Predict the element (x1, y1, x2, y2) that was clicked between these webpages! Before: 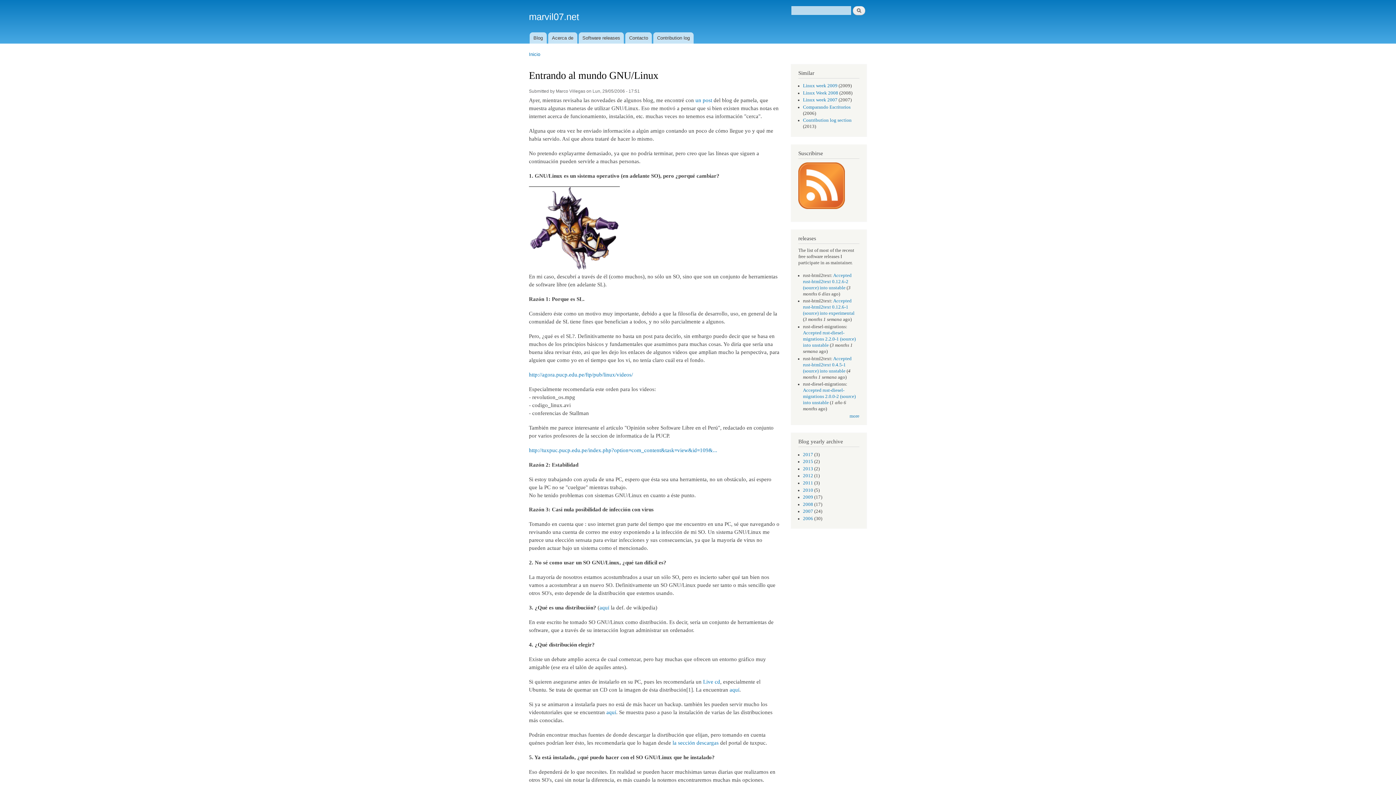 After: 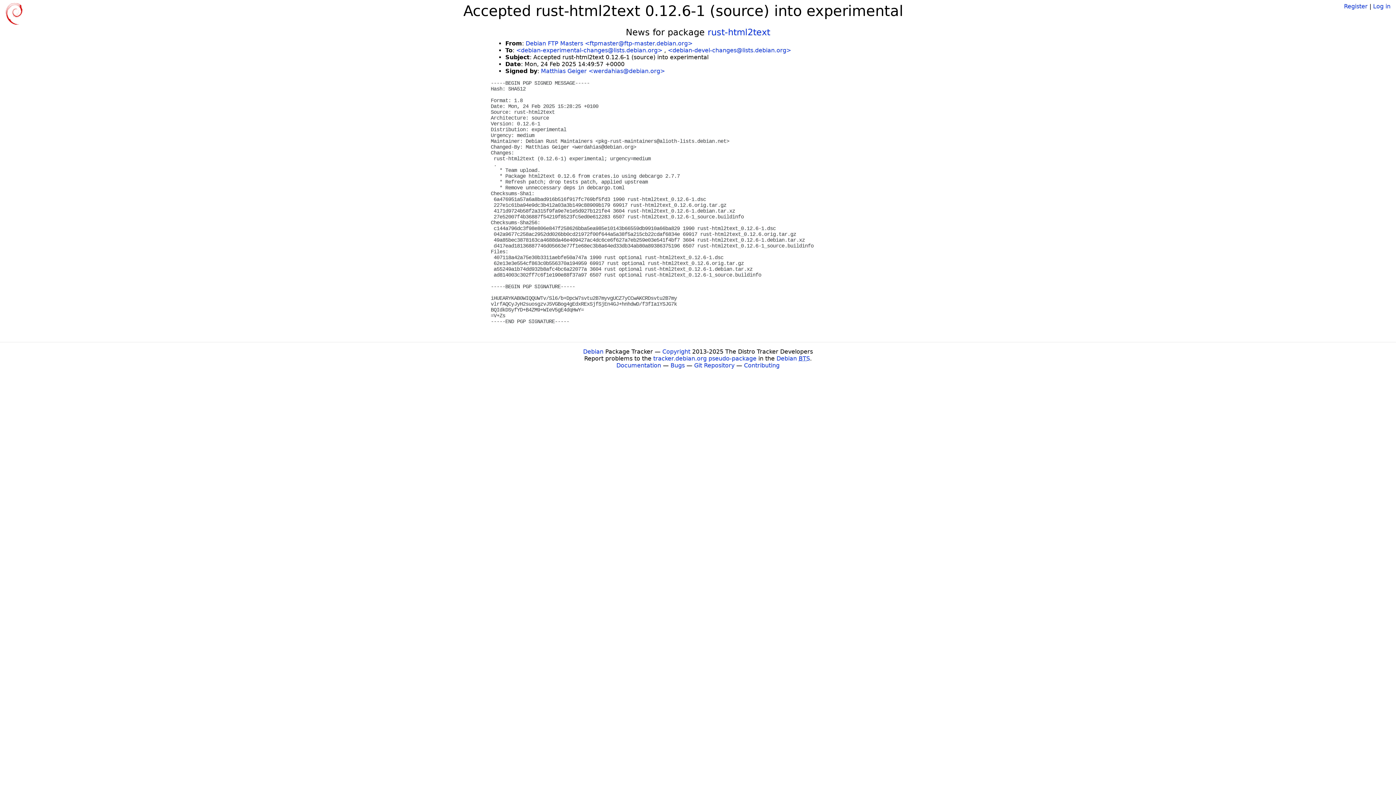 Action: label: Accepted rust-html2text 0.12.6-1 (source) into experimental bbox: (803, 298, 854, 316)